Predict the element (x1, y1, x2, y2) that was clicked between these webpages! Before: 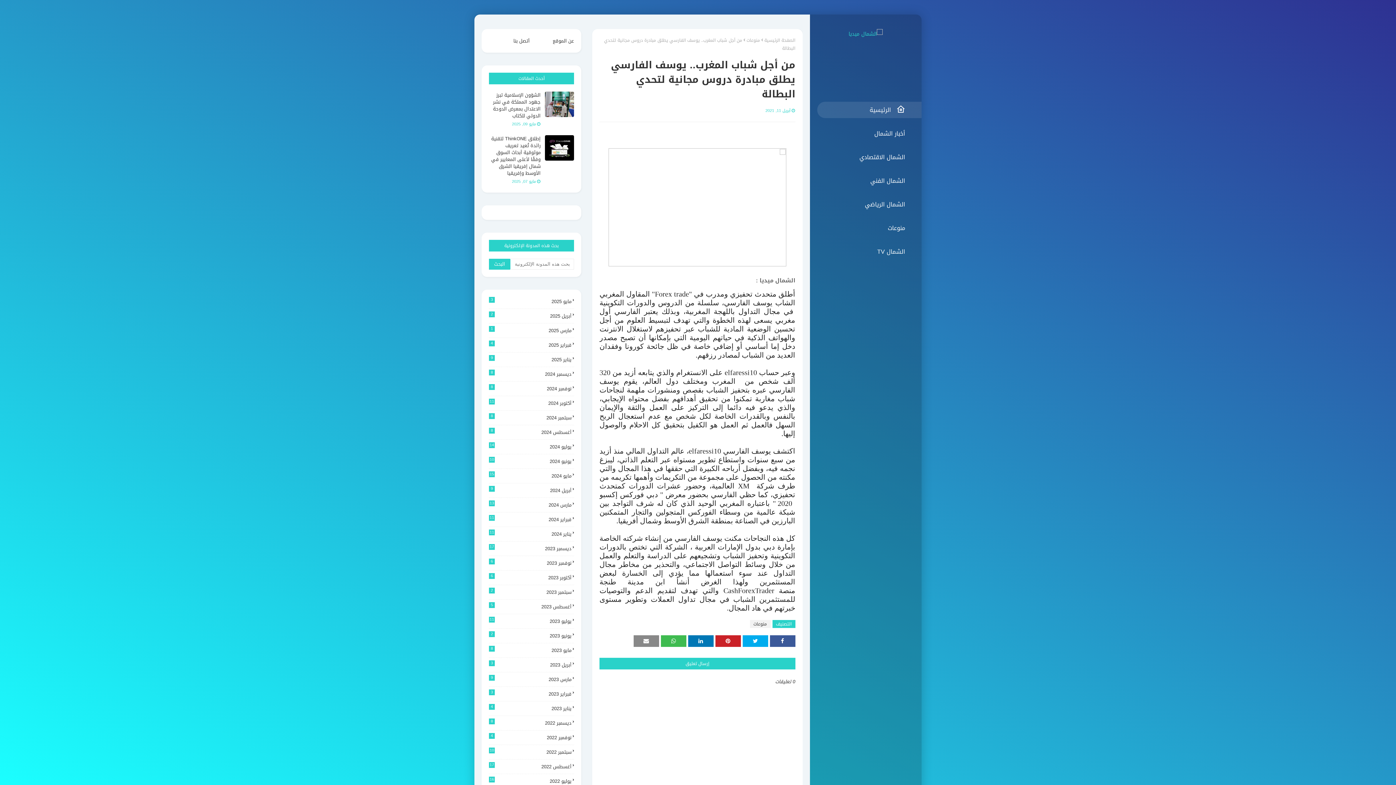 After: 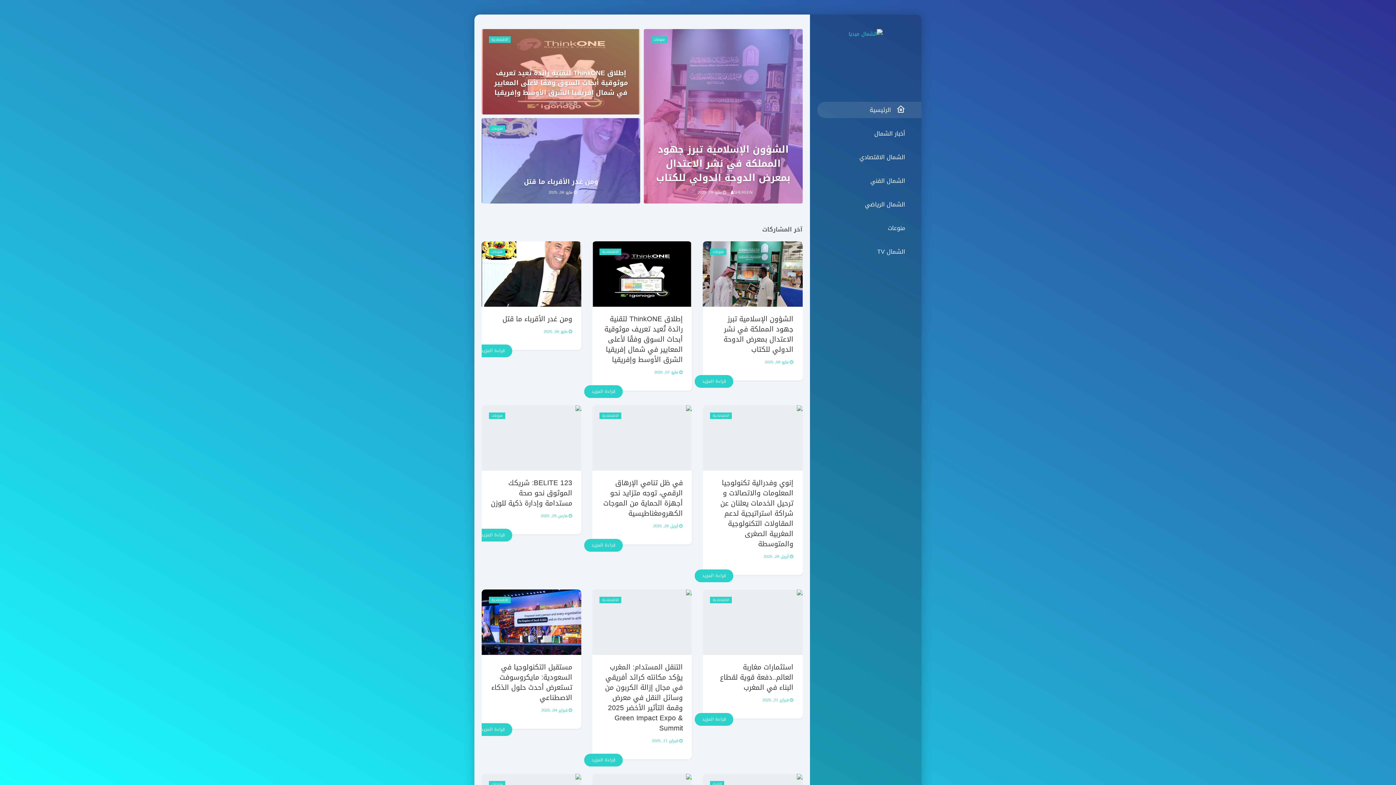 Action: bbox: (836, 29, 895, 38)